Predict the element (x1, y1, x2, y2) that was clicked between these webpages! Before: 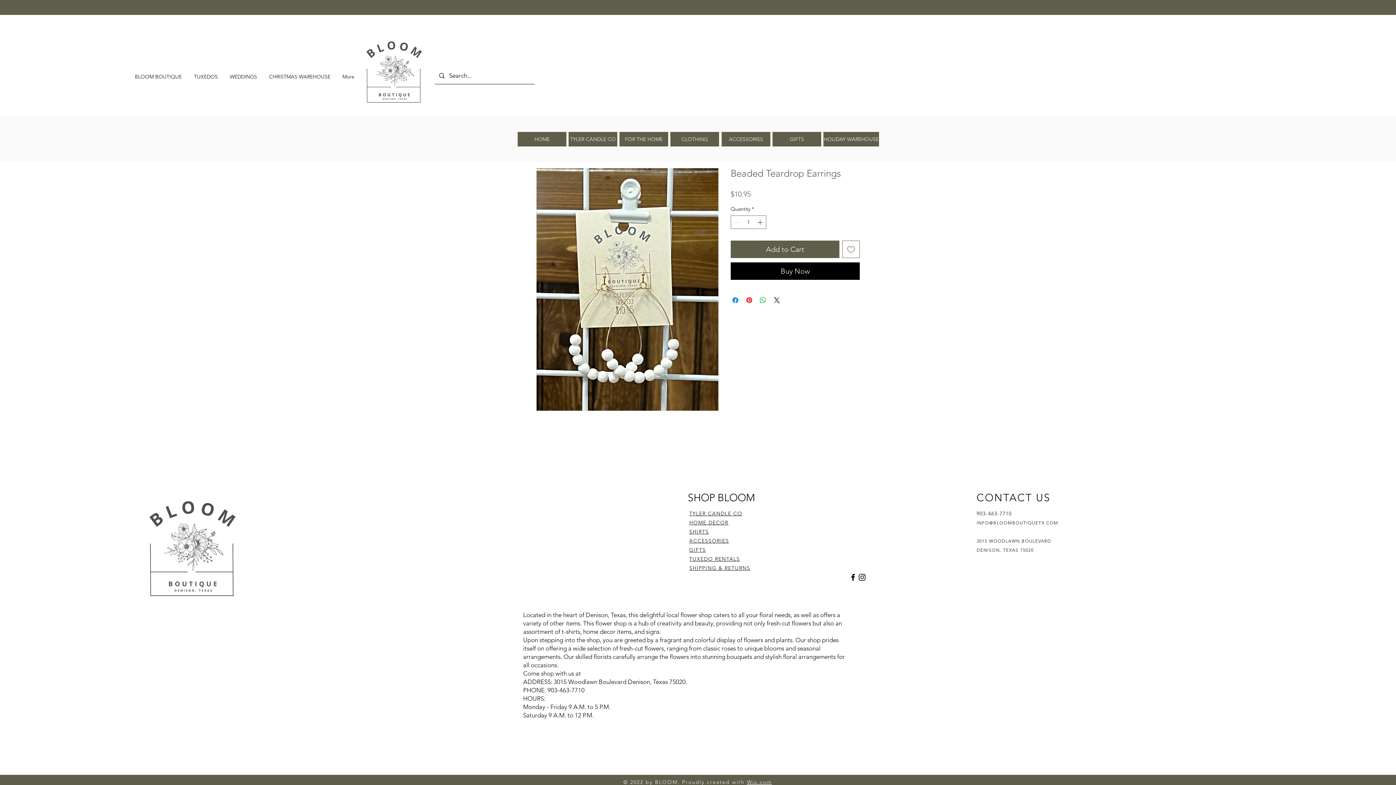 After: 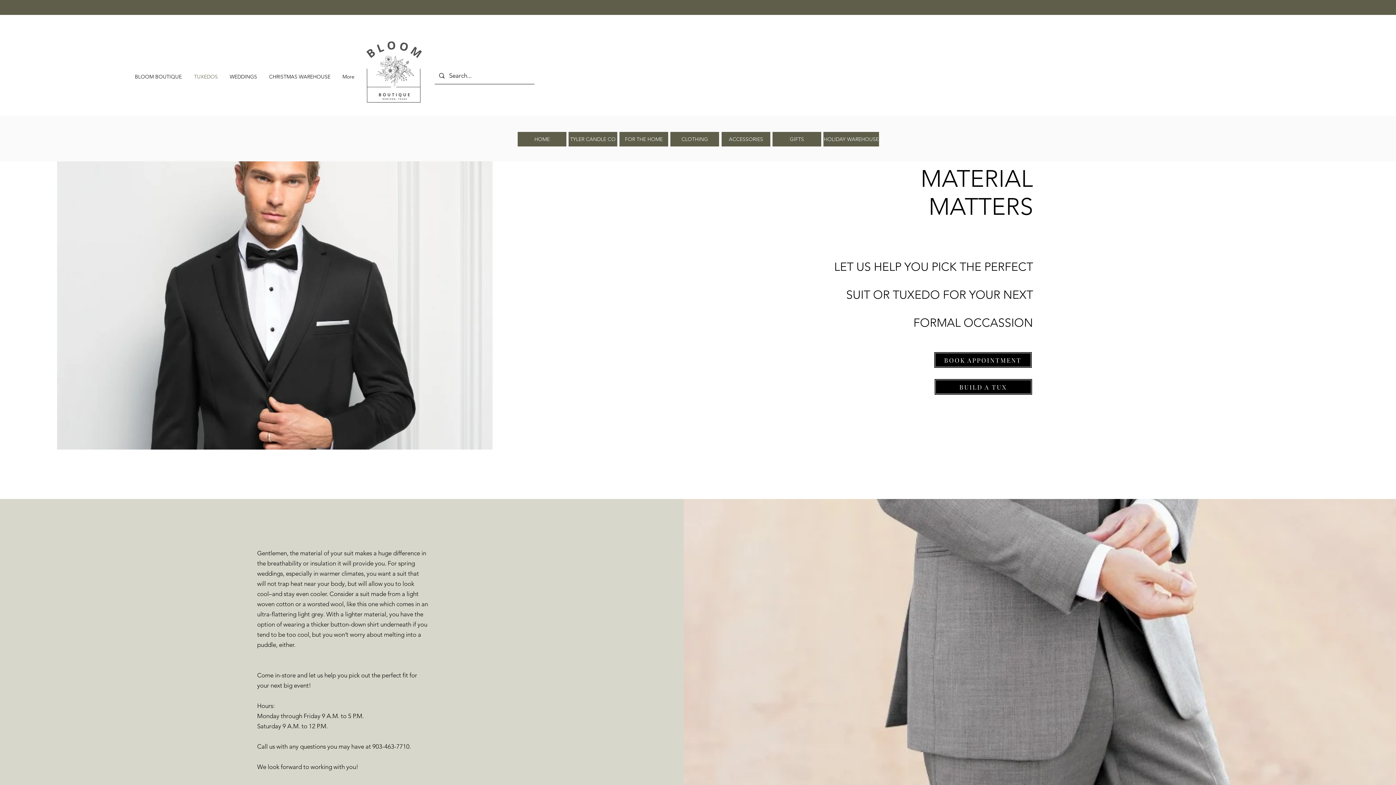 Action: bbox: (188, 67, 224, 85) label: TUXEDOS